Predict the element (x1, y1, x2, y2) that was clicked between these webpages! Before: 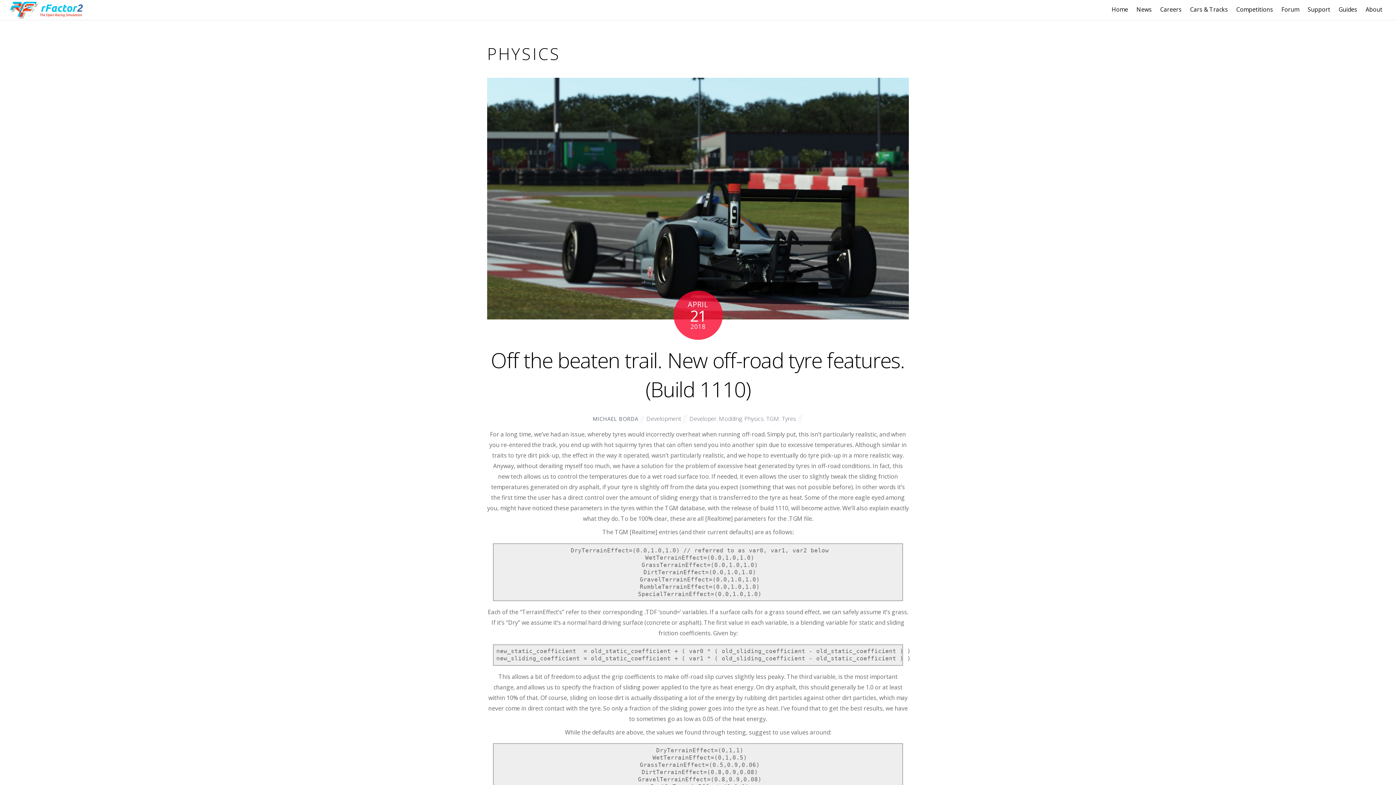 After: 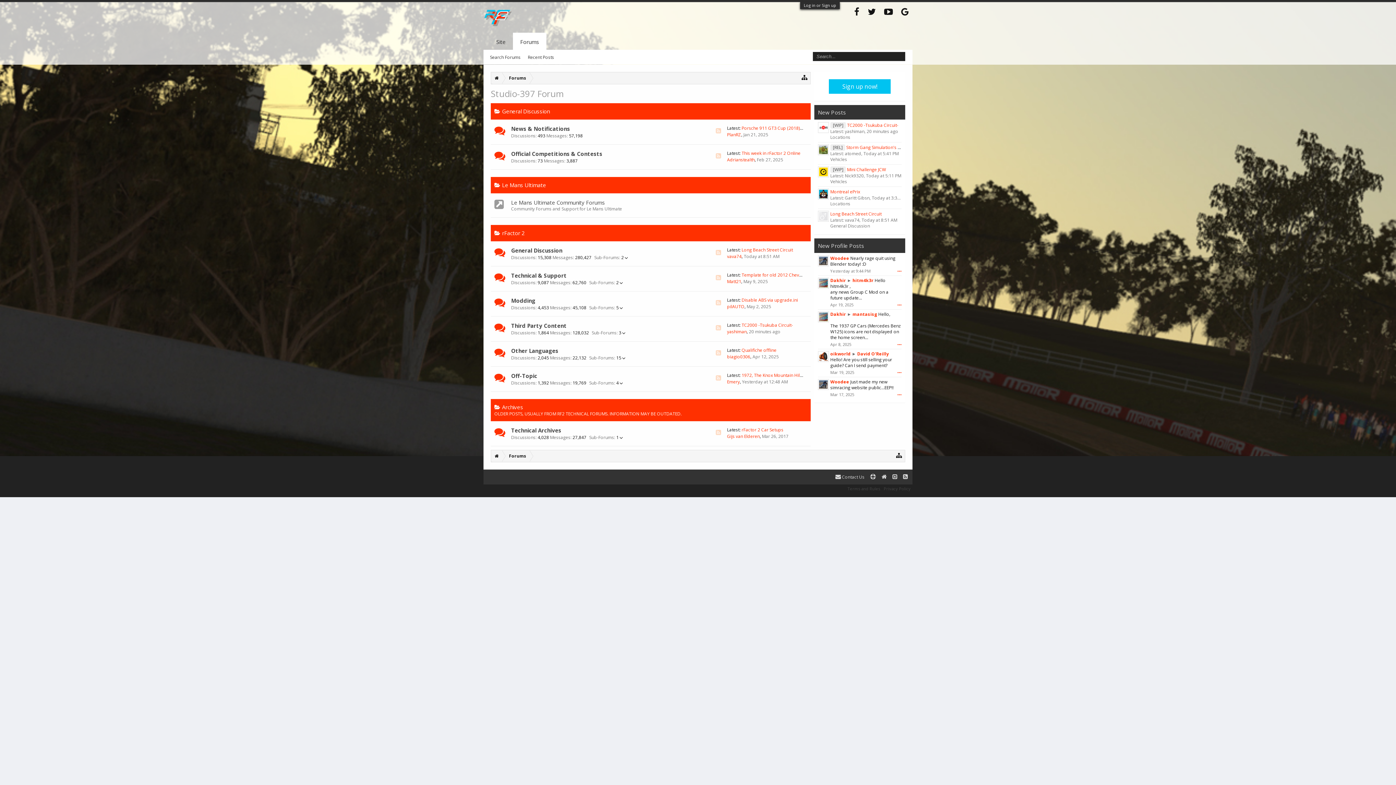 Action: bbox: (1278, 0, 1303, 18) label: Forum